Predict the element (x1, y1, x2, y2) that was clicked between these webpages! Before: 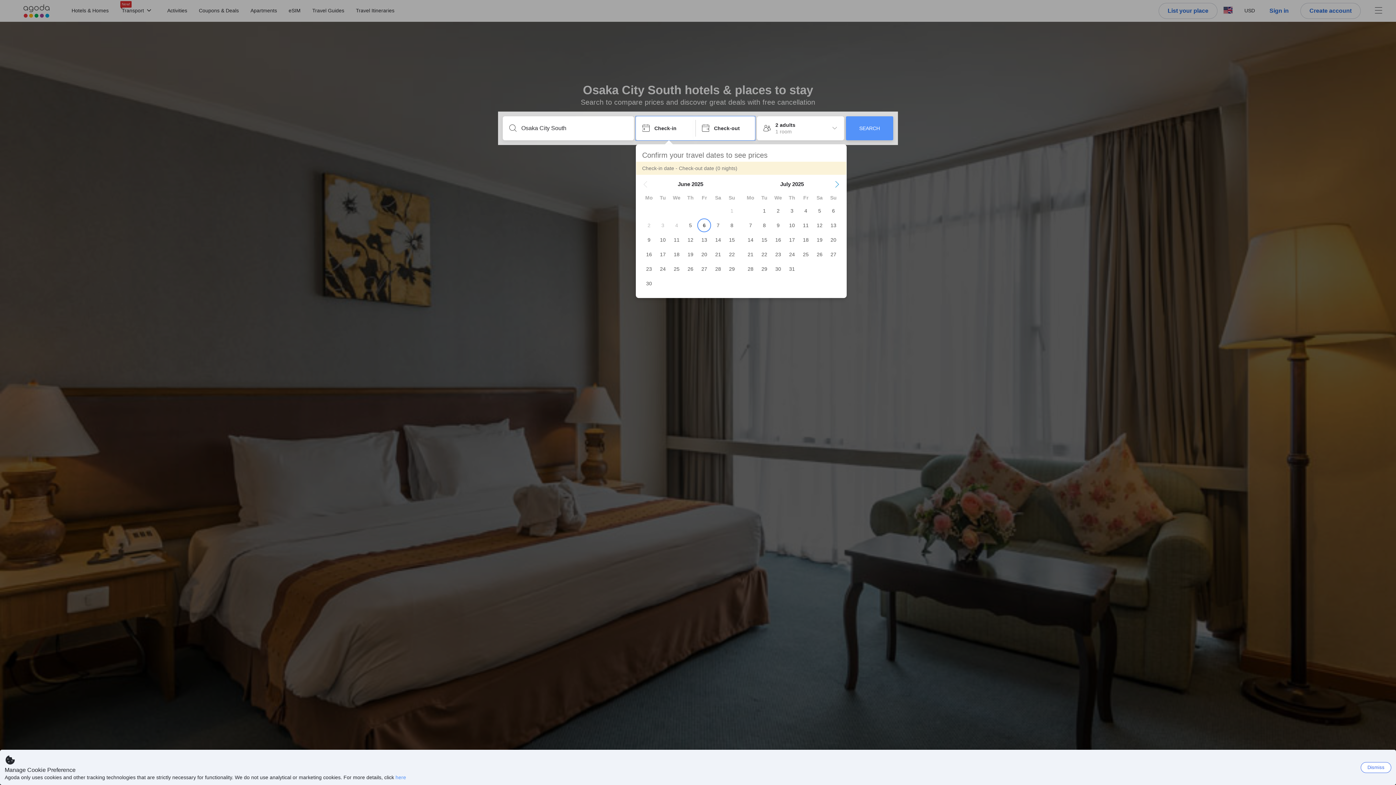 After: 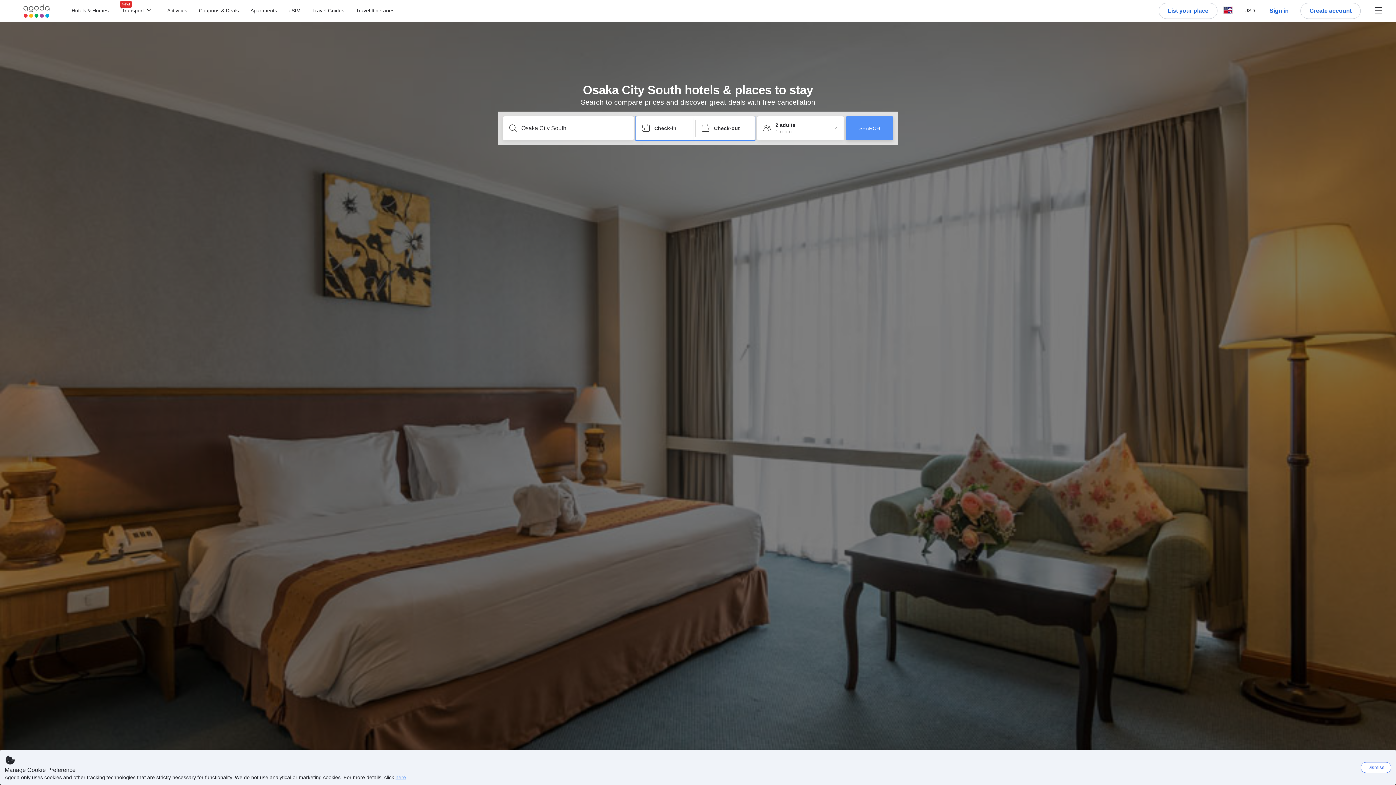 Action: bbox: (395, 774, 406, 780) label: here